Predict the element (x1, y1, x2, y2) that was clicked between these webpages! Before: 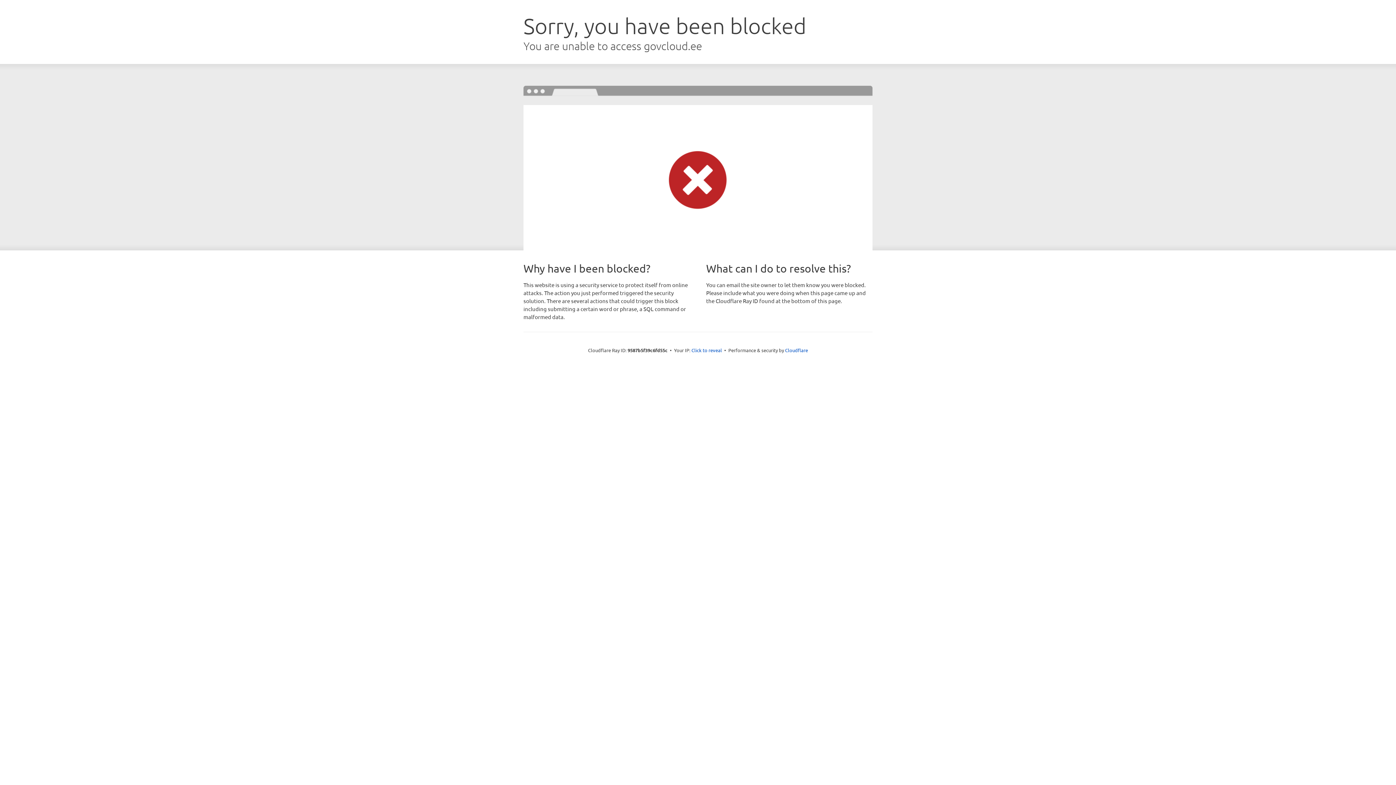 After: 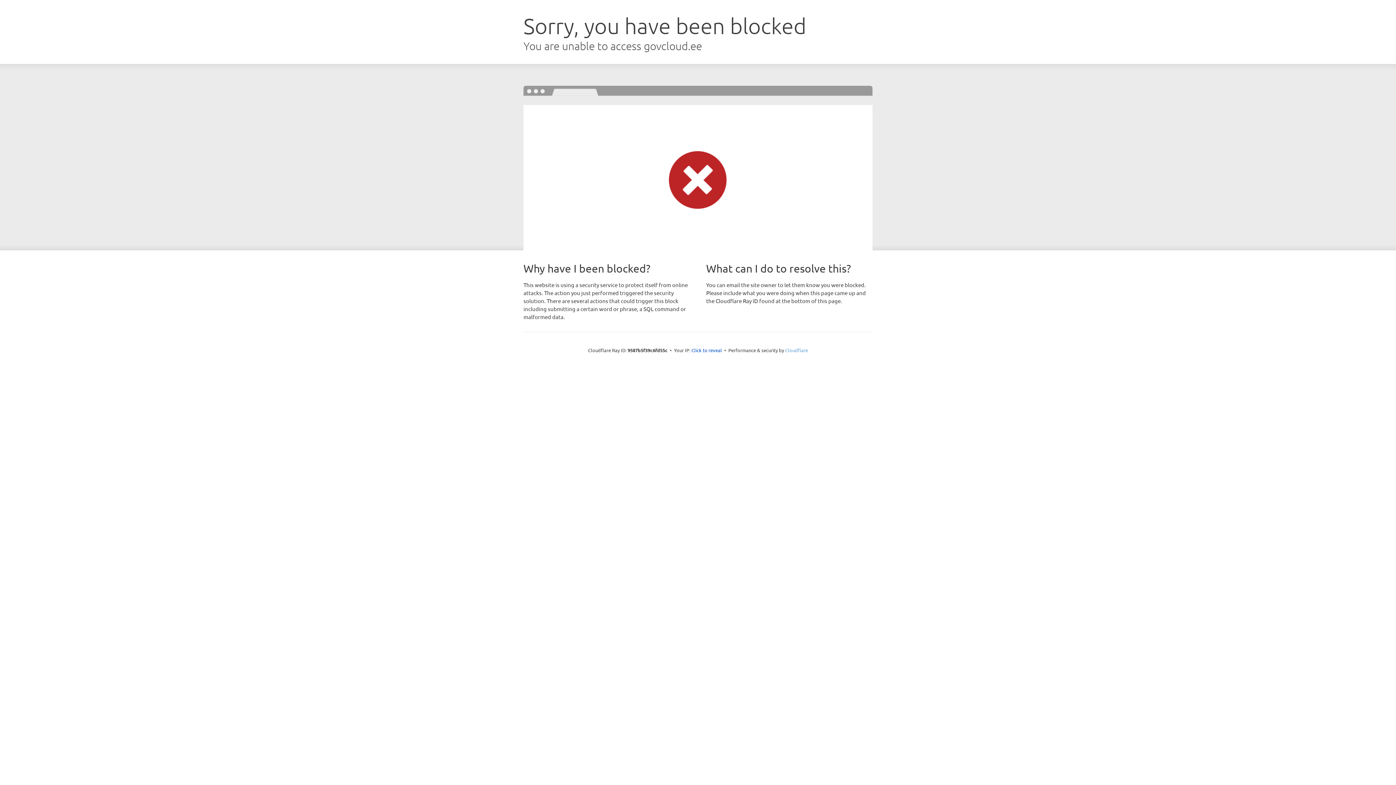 Action: bbox: (785, 347, 808, 353) label: Cloudflare